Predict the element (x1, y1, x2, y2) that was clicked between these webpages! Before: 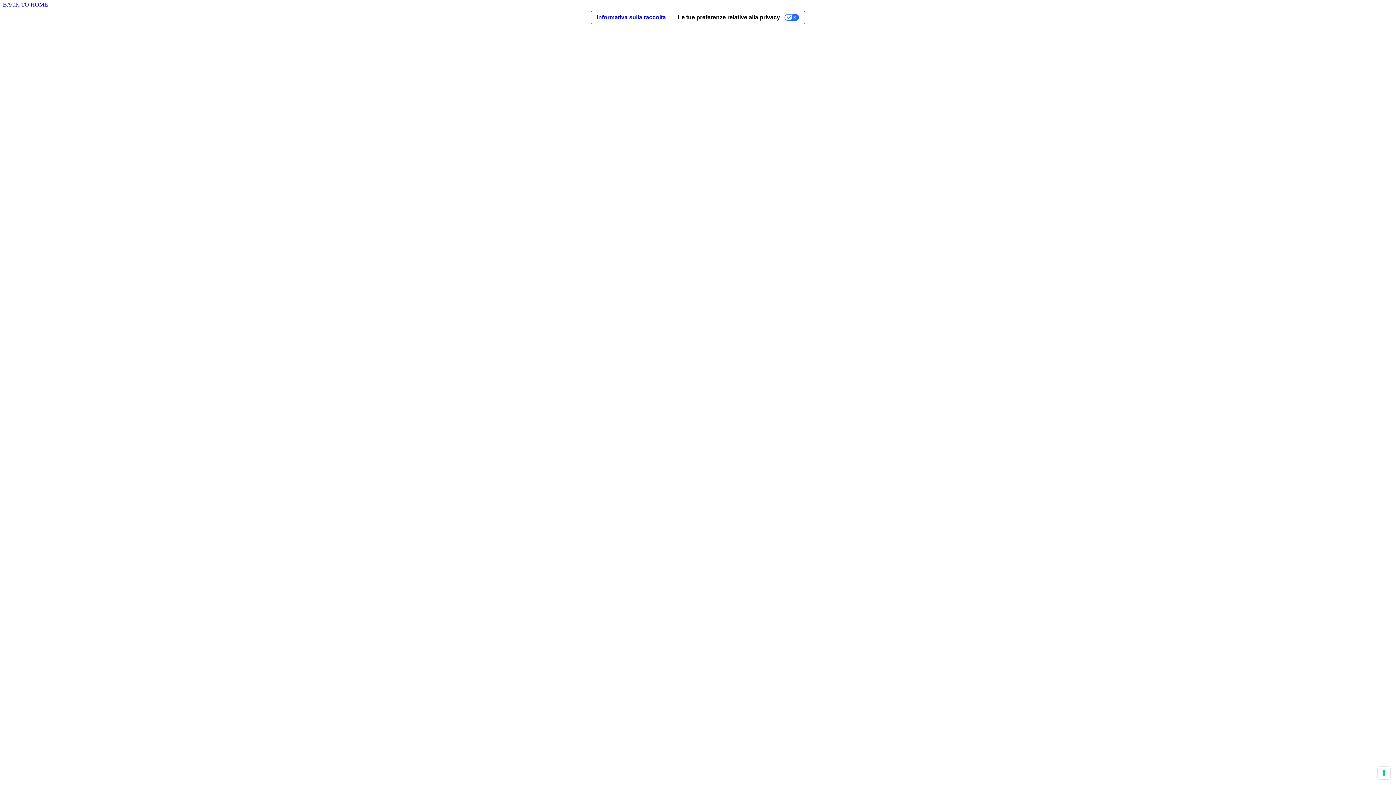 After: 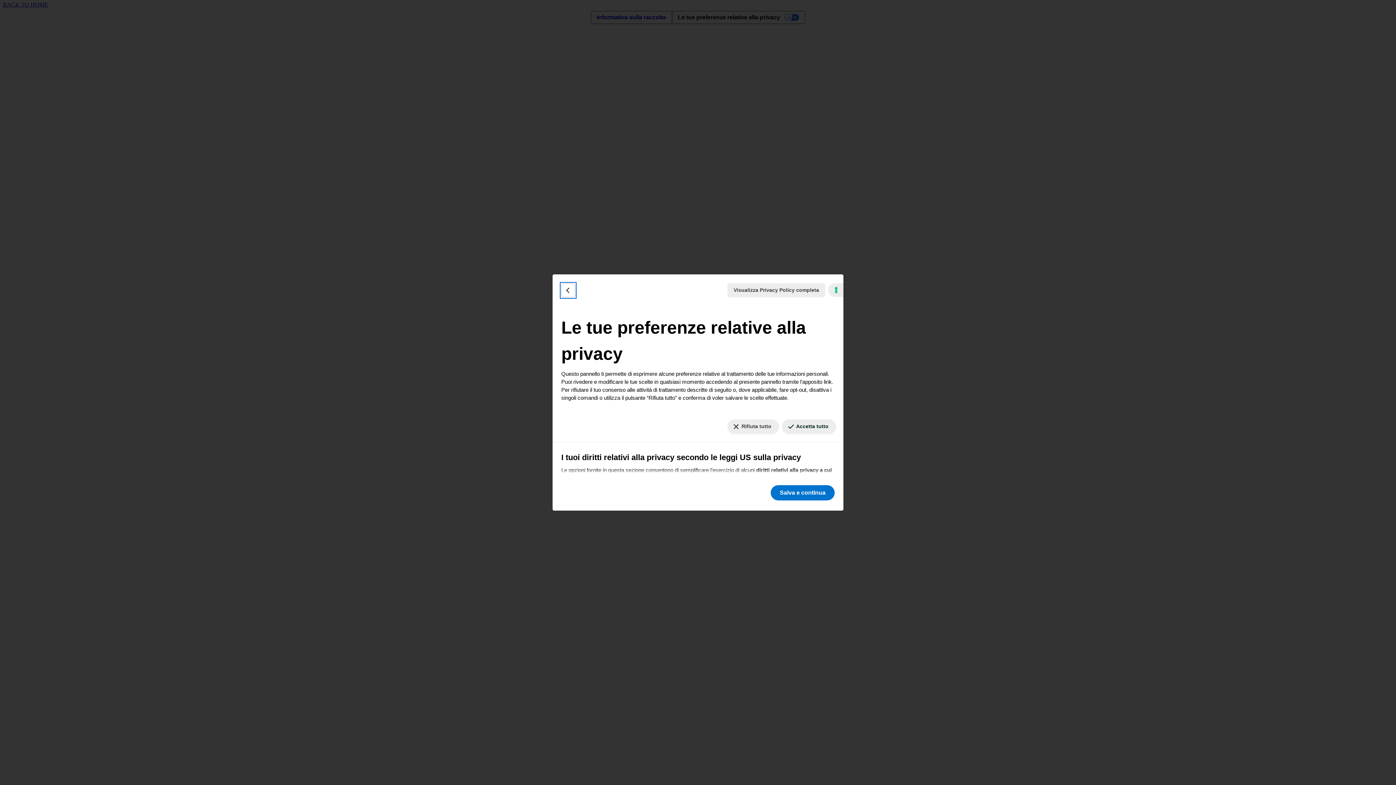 Action: bbox: (671, 11, 805, 23) label: Le tue preferenze relative alla privacy